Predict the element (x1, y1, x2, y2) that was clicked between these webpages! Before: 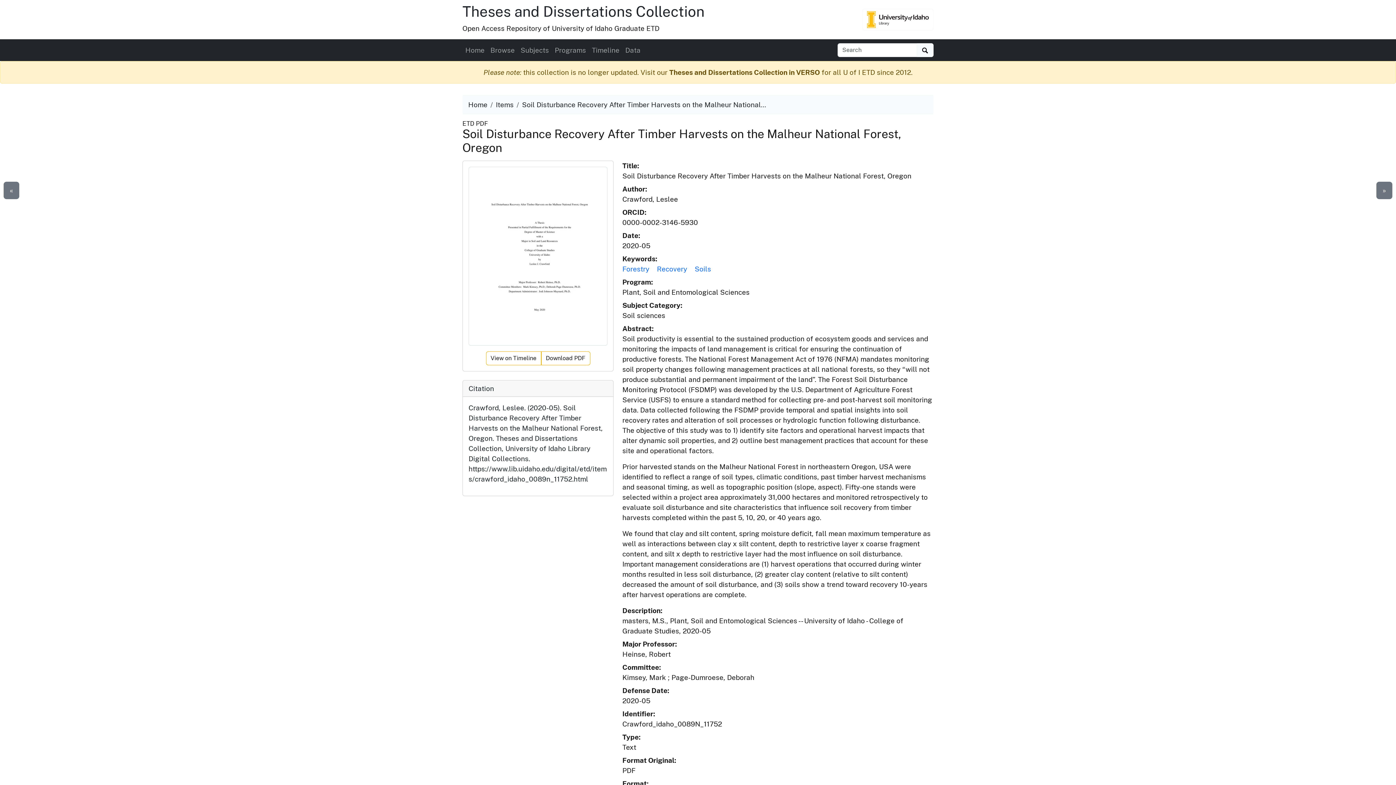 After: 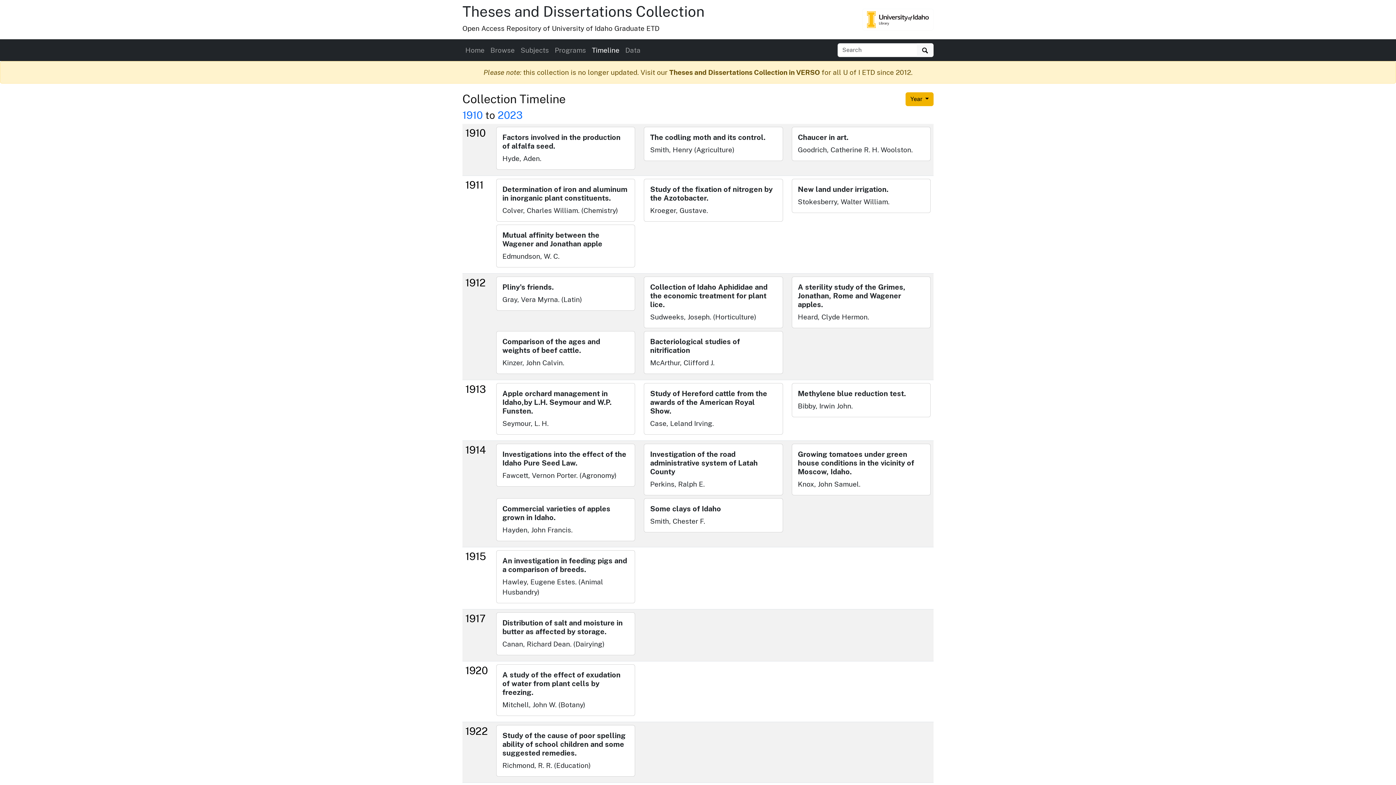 Action: label: Timeline bbox: (589, 42, 622, 58)